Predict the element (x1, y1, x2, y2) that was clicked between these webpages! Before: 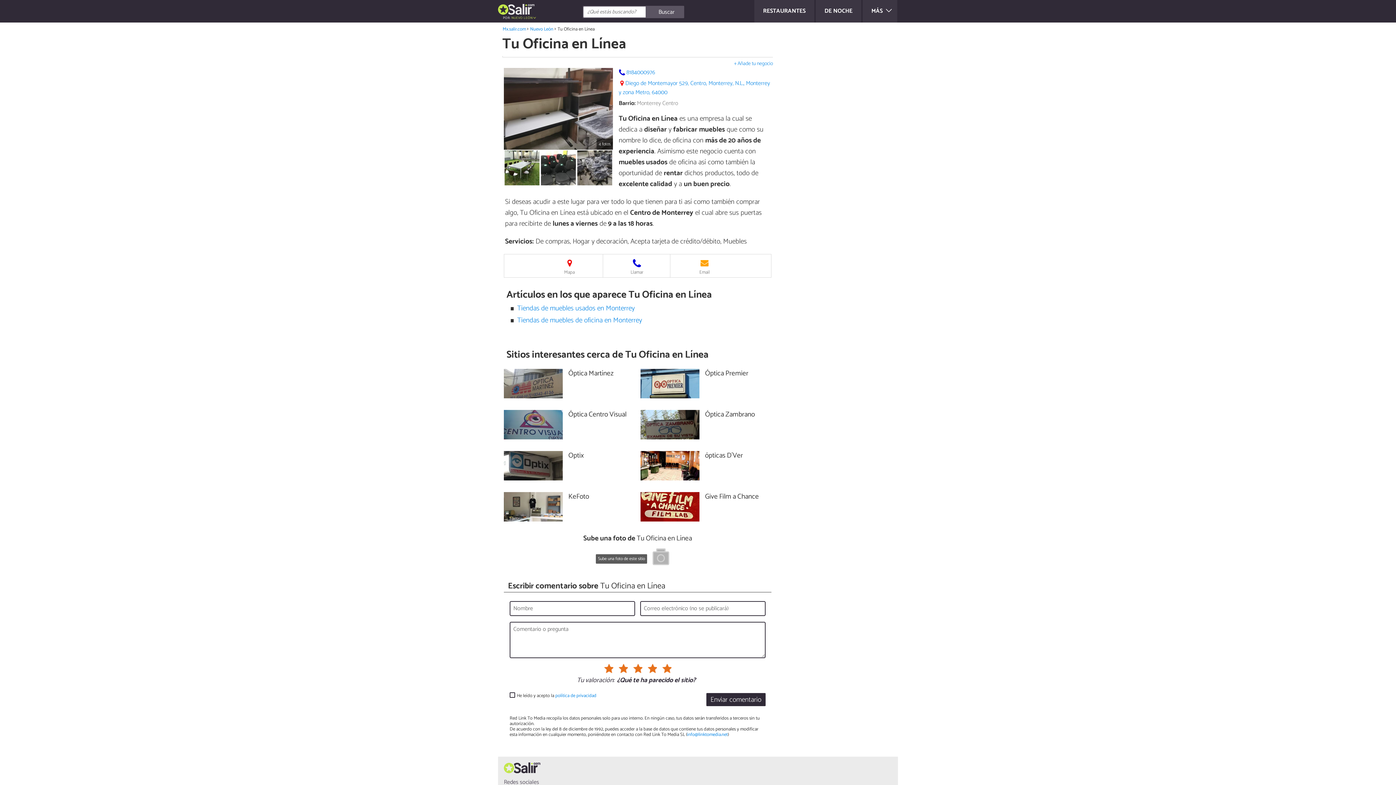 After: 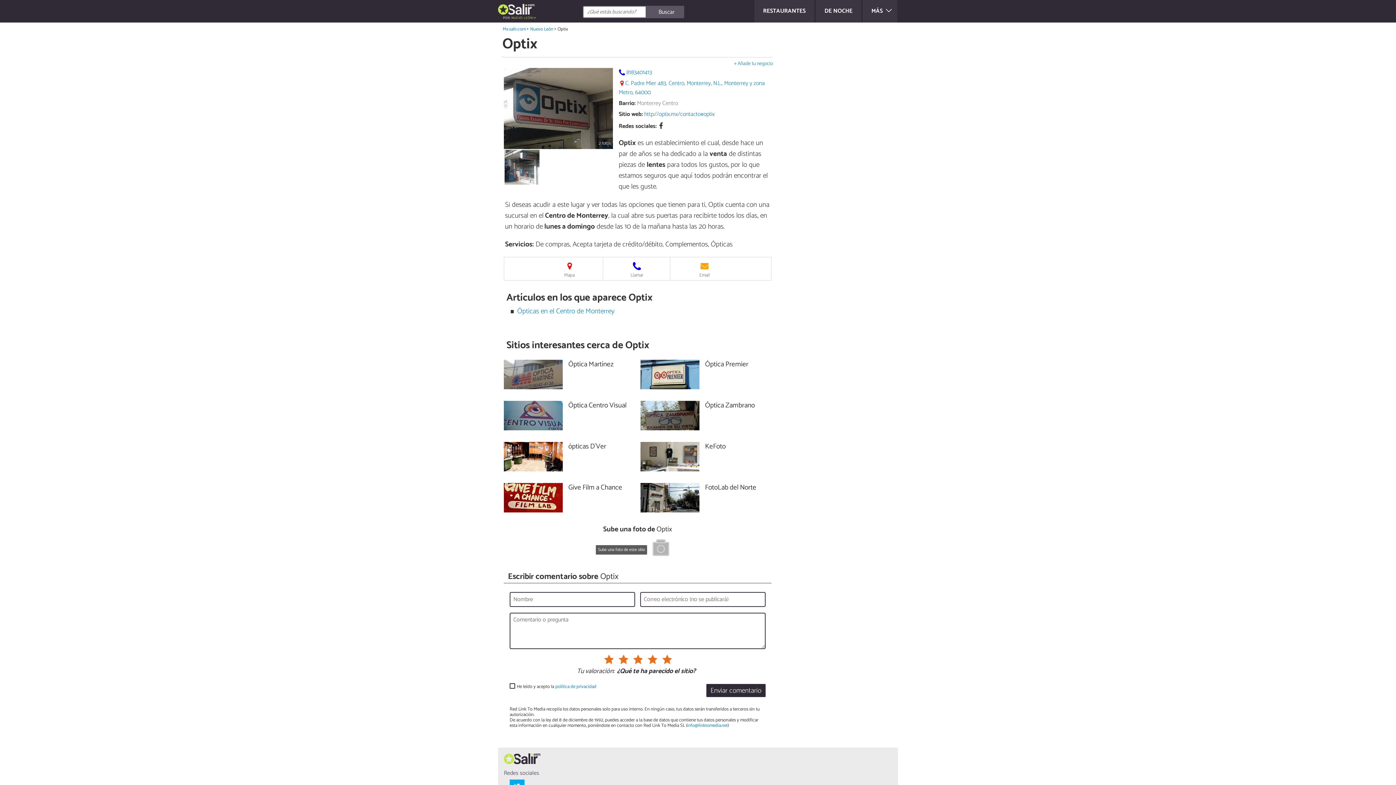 Action: bbox: (562, 463, 634, 472) label: Optix